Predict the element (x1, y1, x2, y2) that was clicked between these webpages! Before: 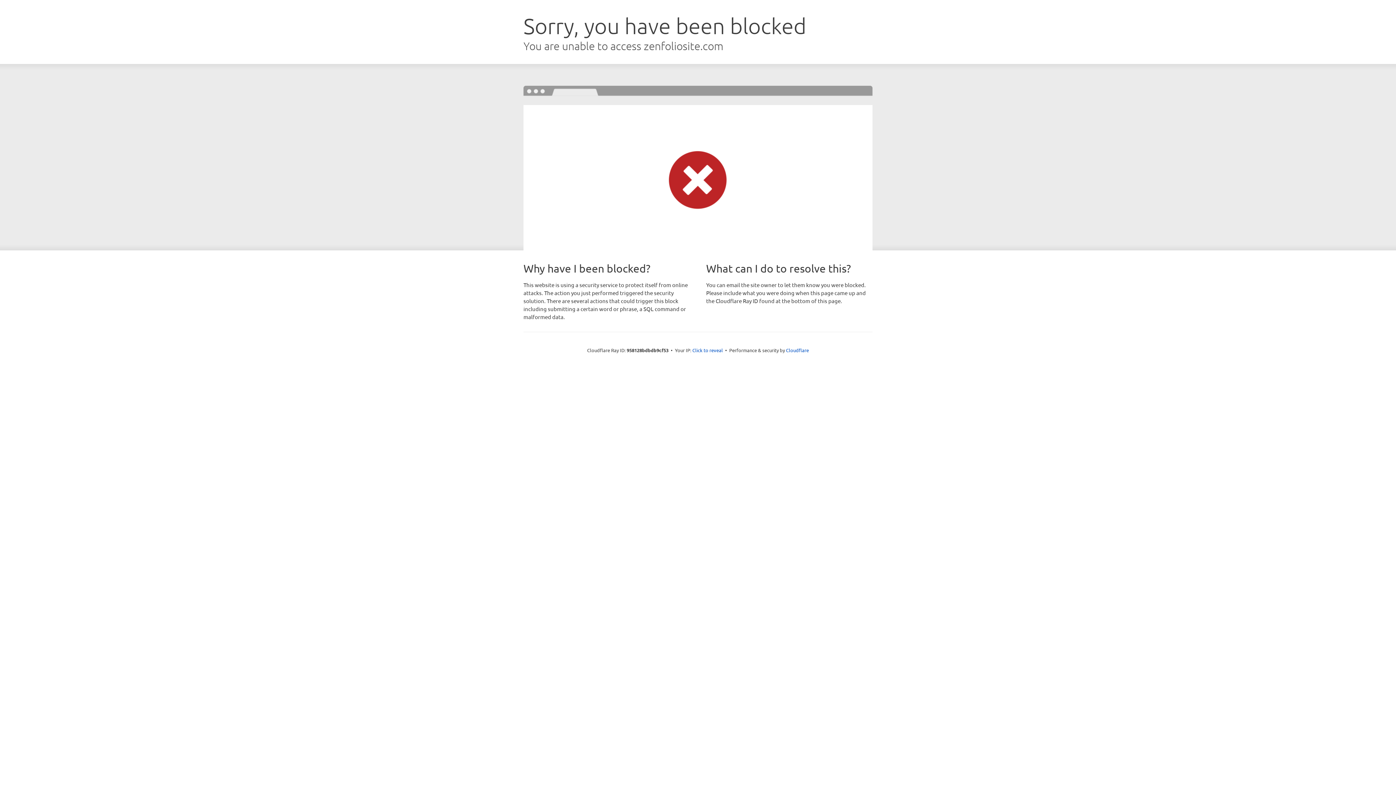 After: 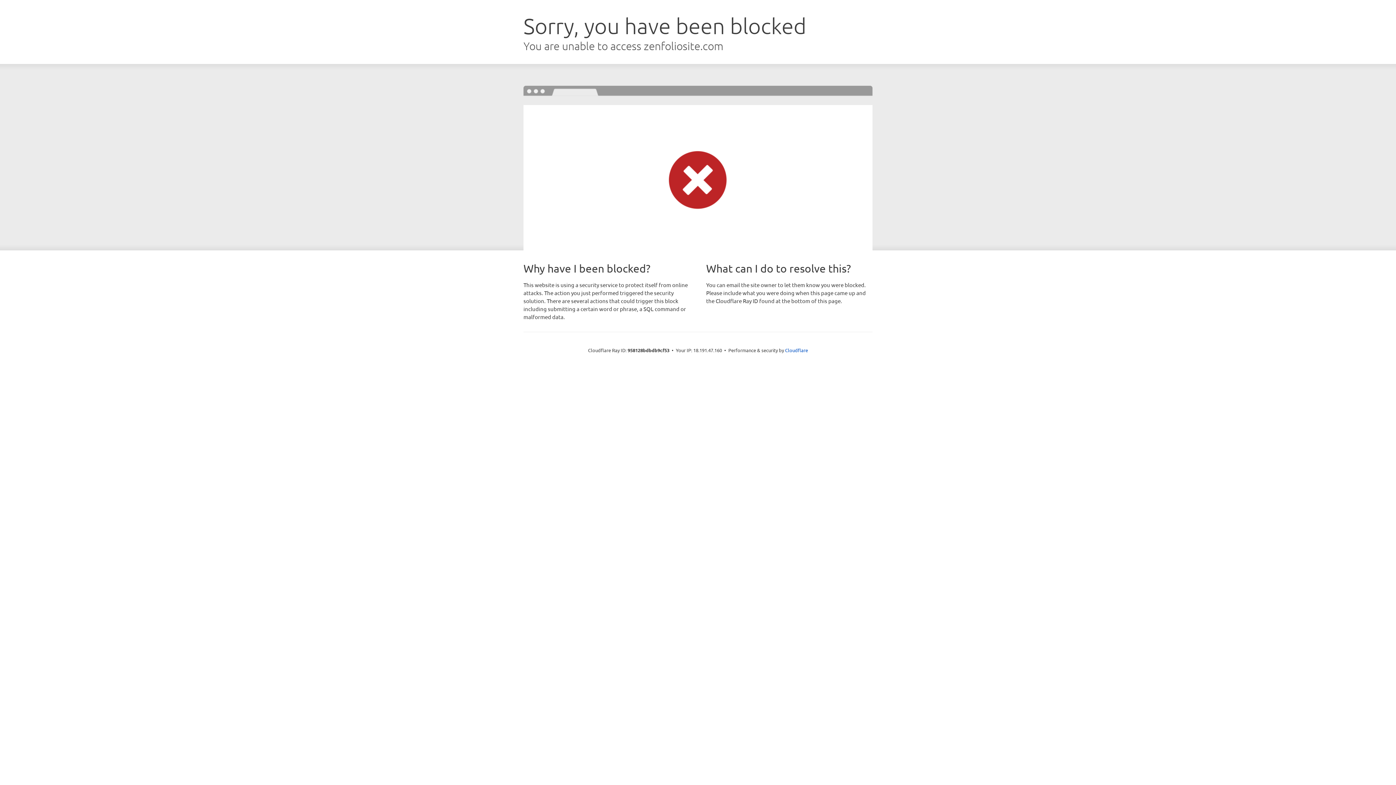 Action: label: Click to reveal bbox: (692, 346, 723, 353)